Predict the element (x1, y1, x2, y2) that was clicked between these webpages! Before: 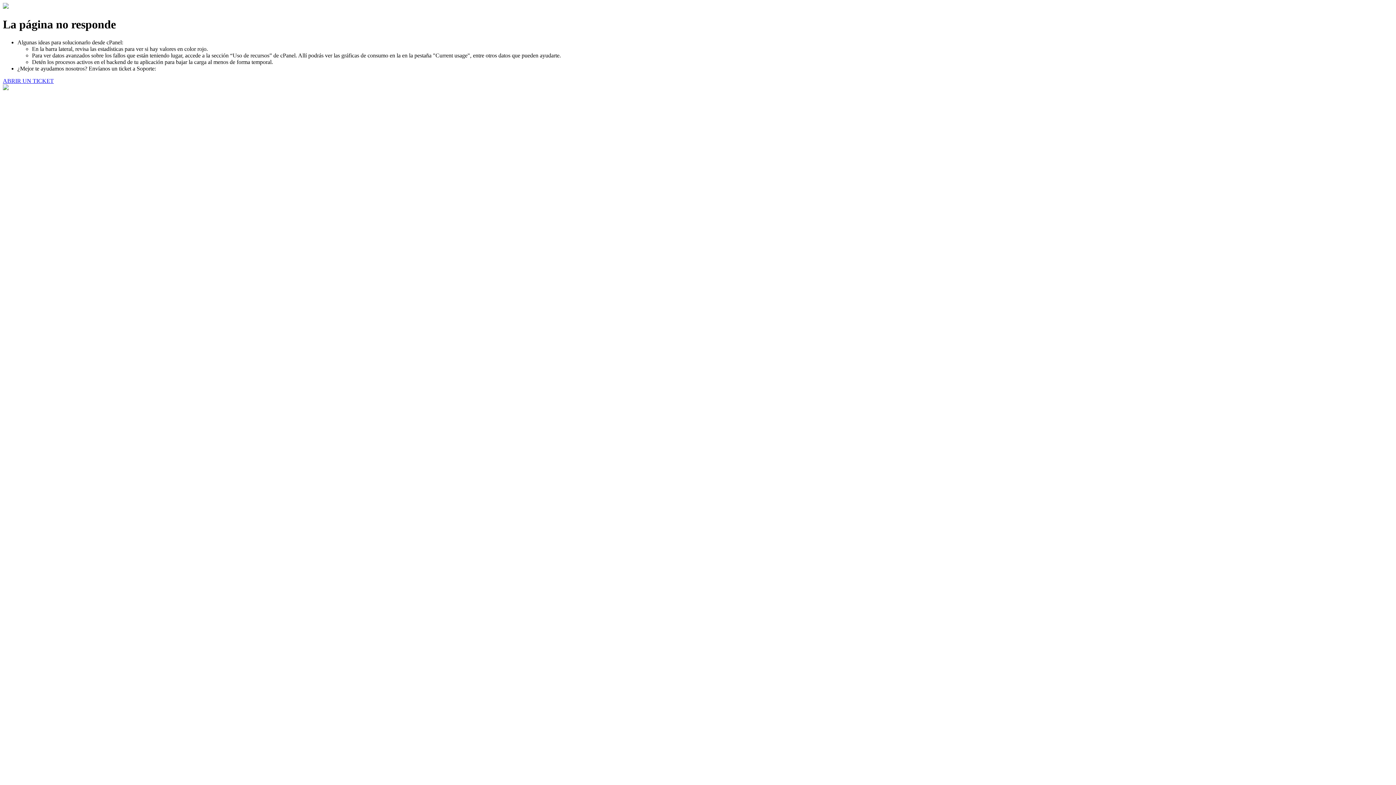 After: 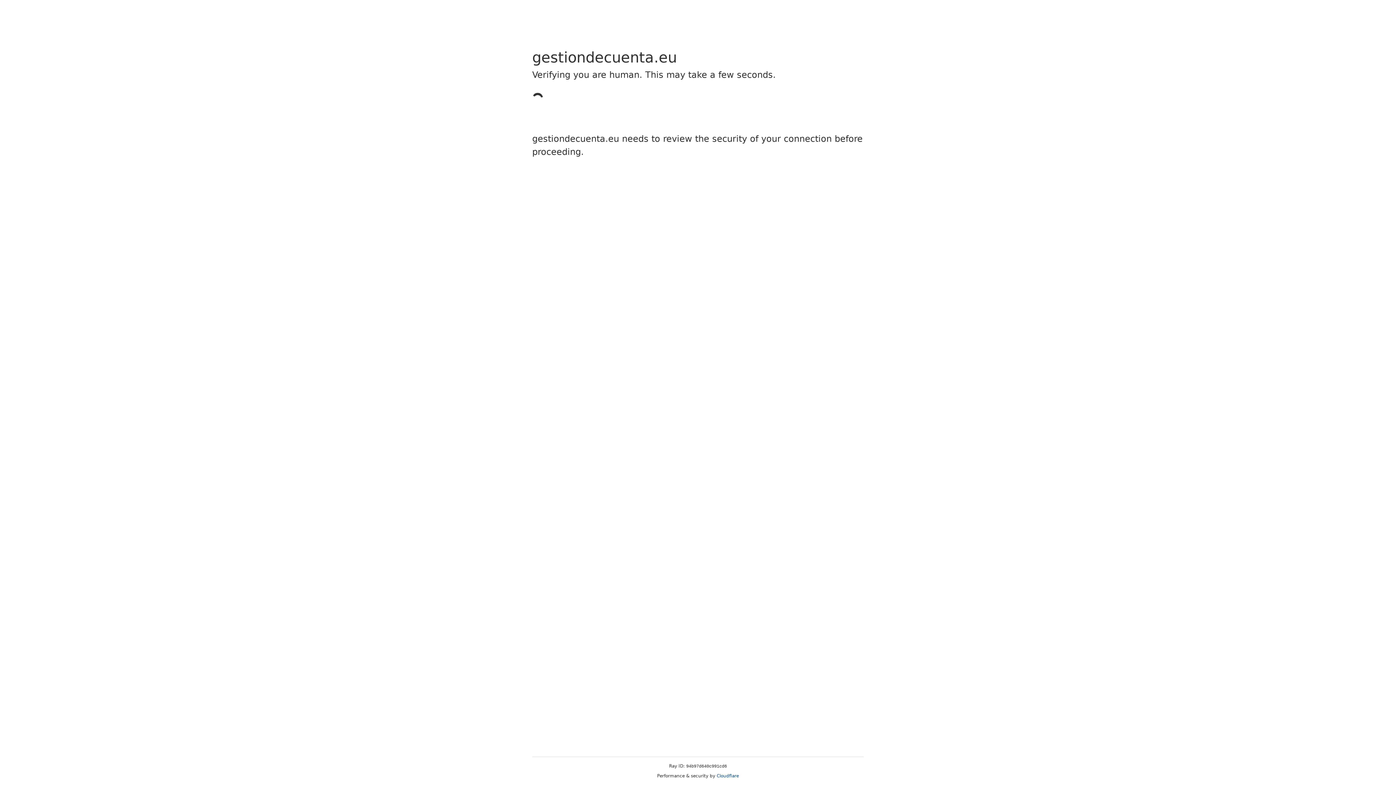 Action: label: ABRIR UN TICKET bbox: (2, 77, 53, 83)